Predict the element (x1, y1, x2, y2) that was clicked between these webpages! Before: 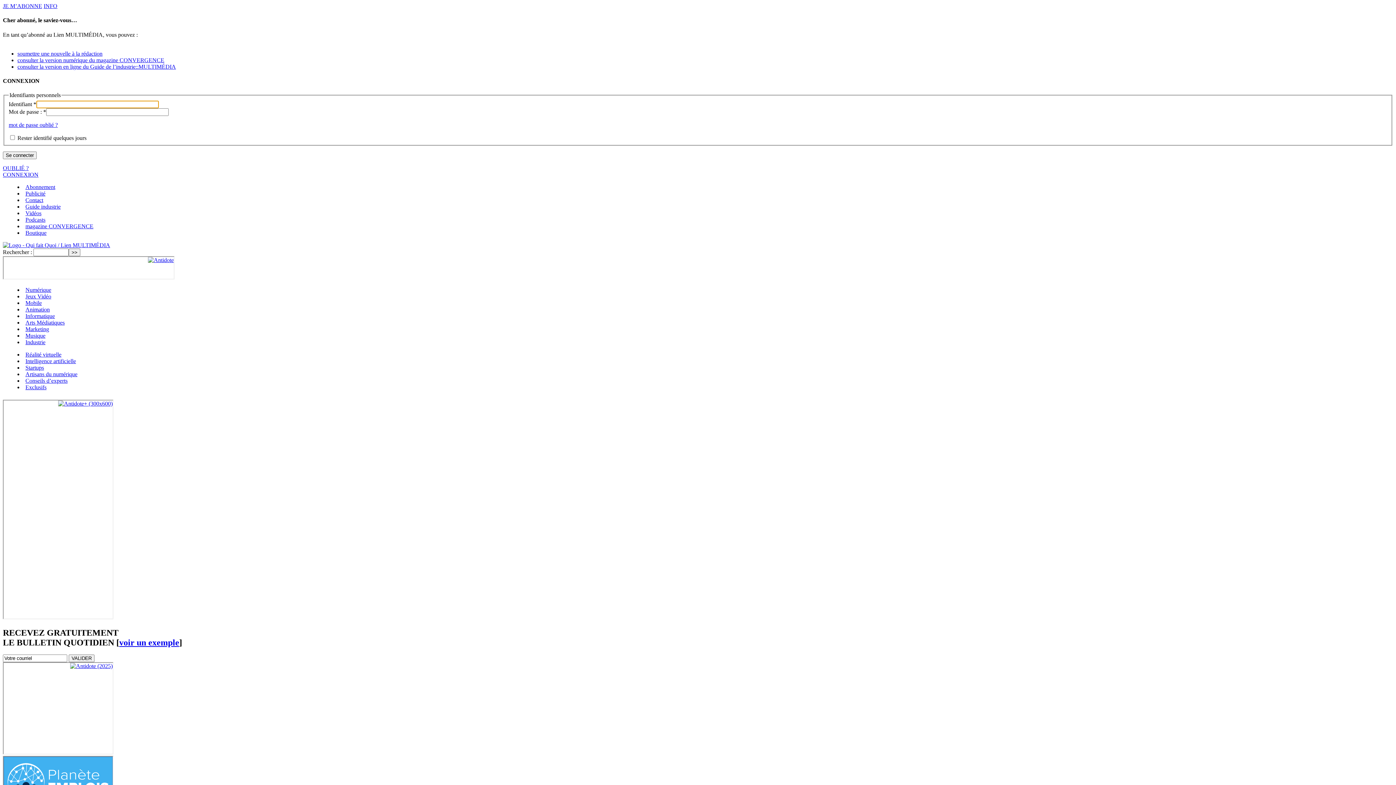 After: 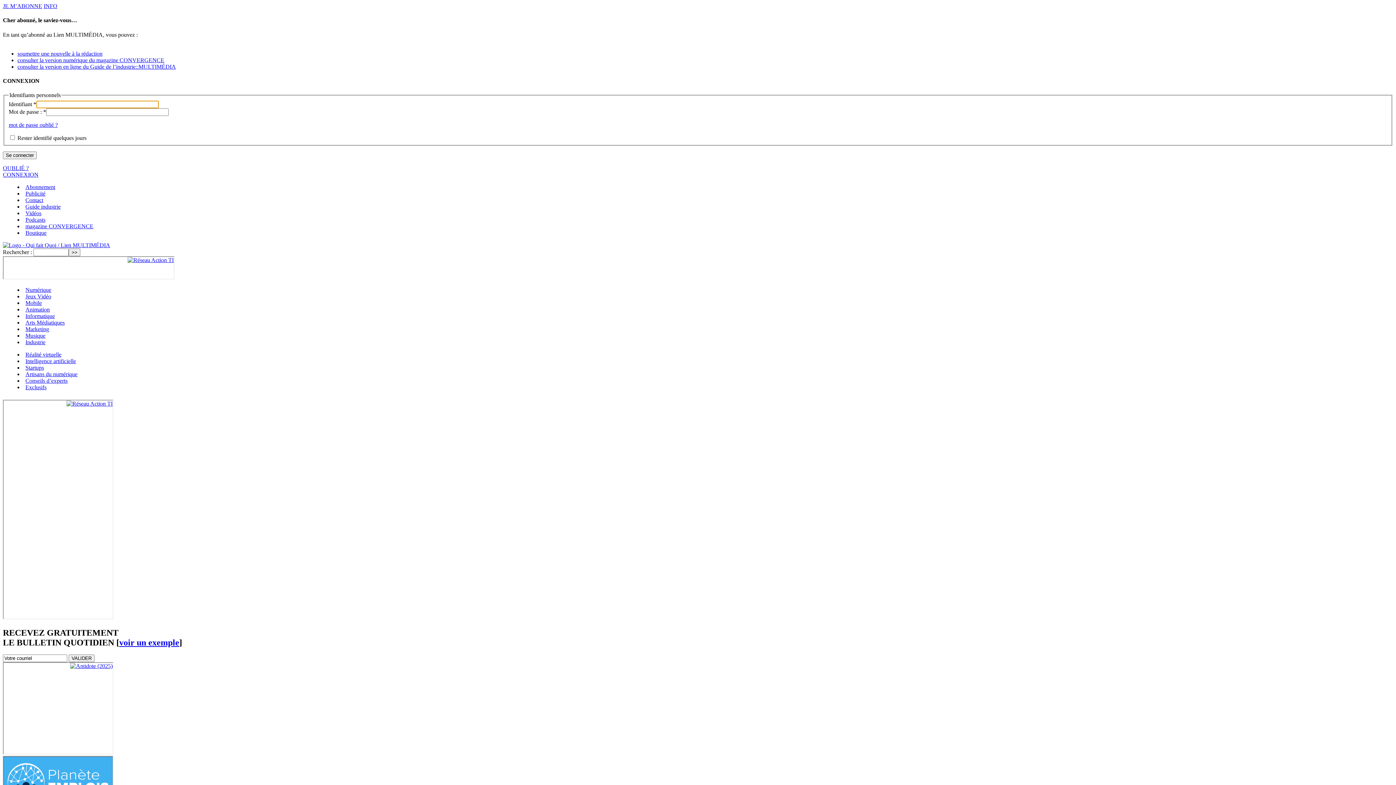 Action: bbox: (25, 216, 45, 222) label: Podcasts